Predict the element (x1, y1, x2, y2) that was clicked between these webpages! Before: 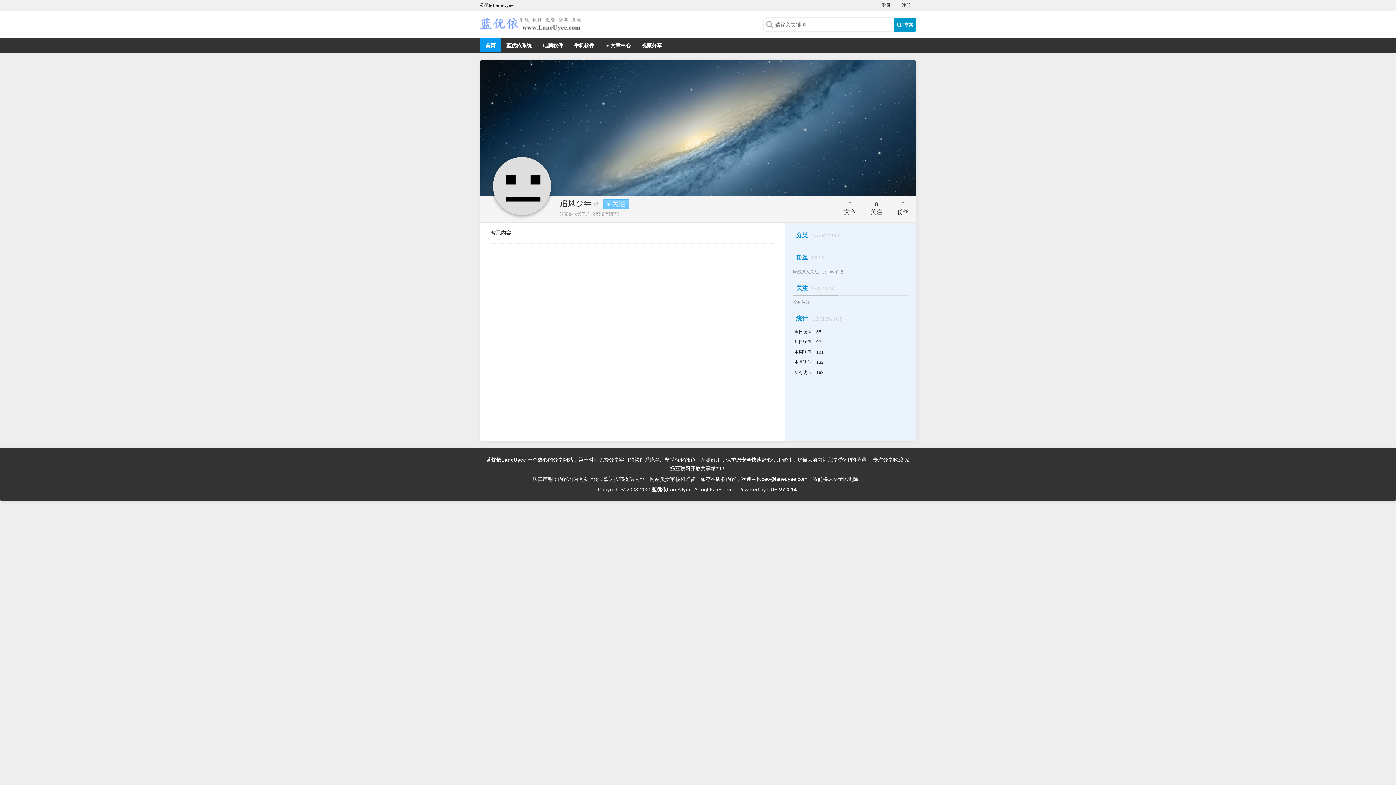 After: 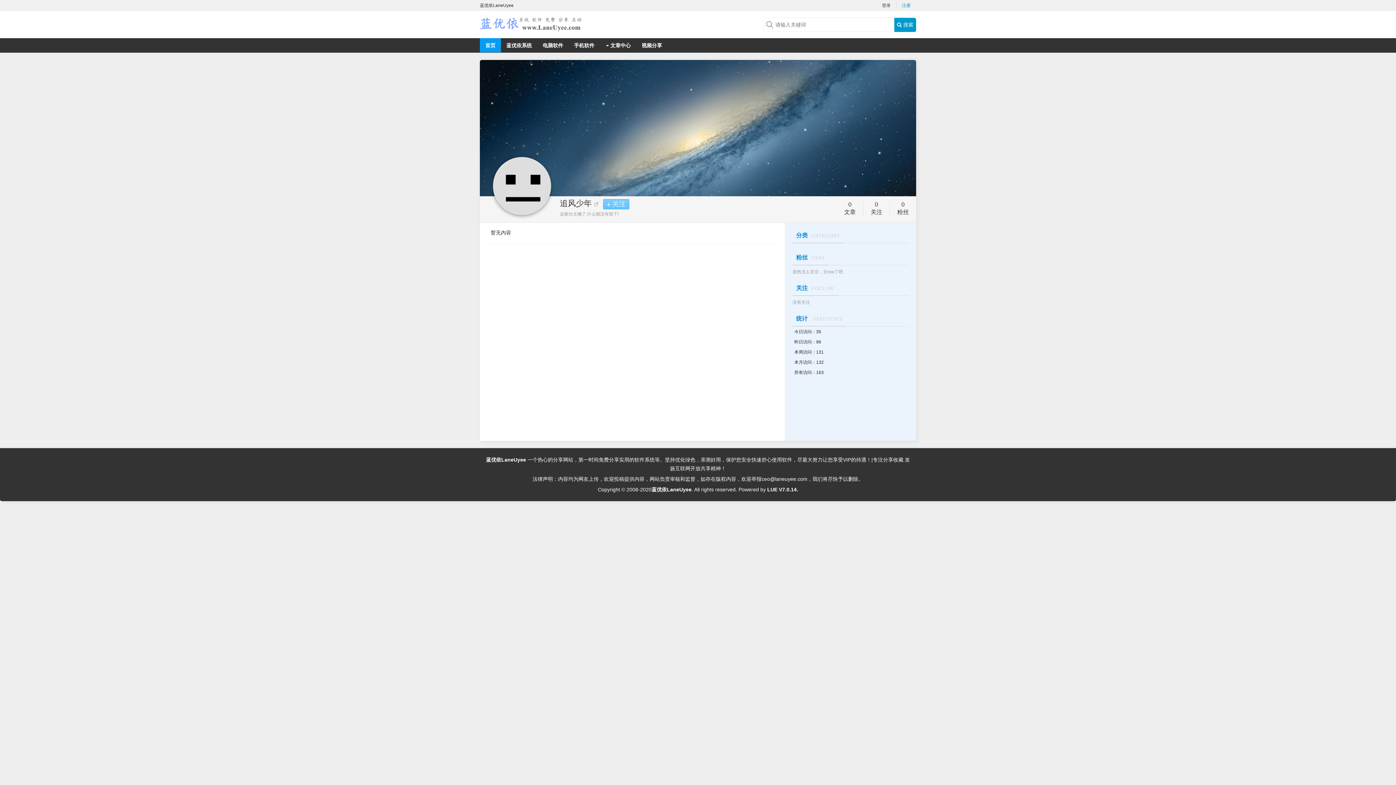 Action: bbox: (902, 2, 916, 8) label: 注册